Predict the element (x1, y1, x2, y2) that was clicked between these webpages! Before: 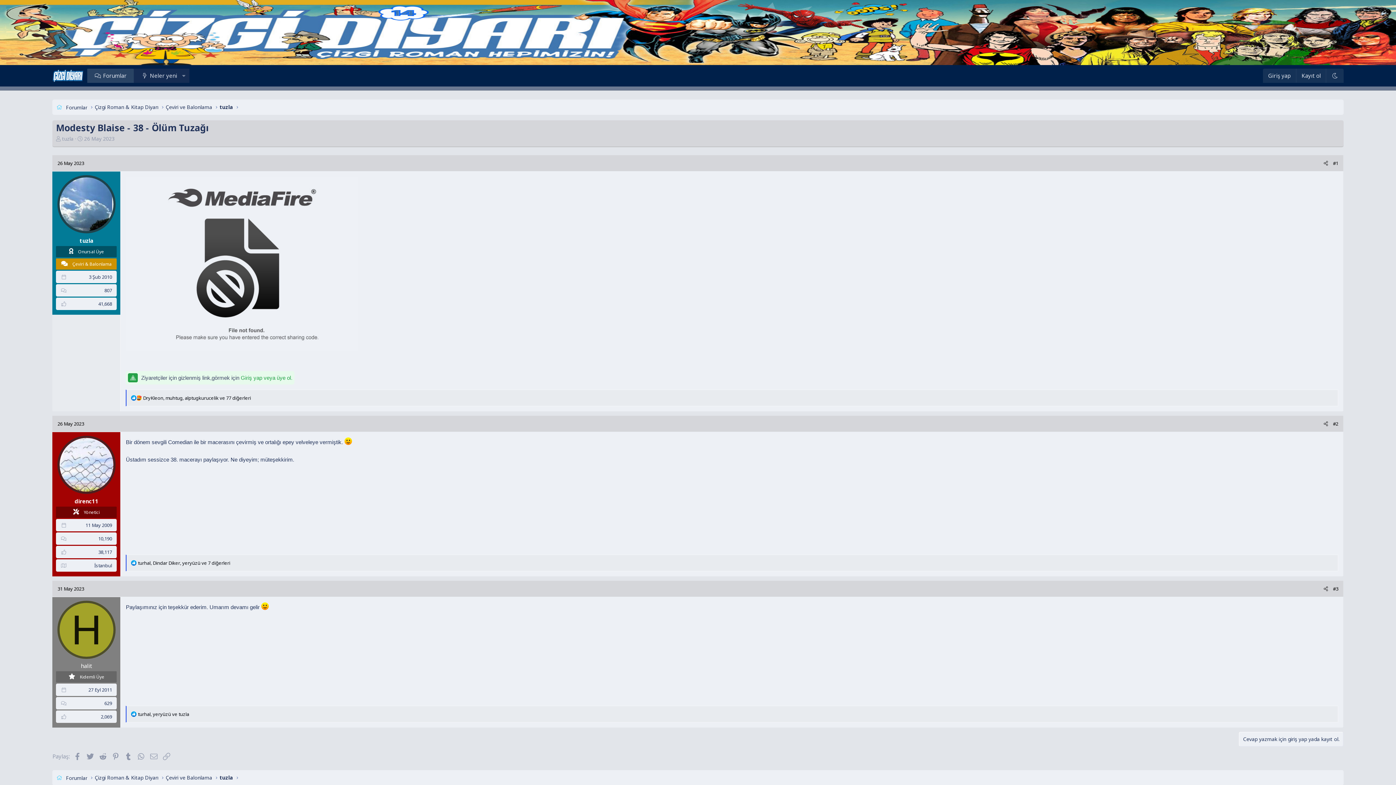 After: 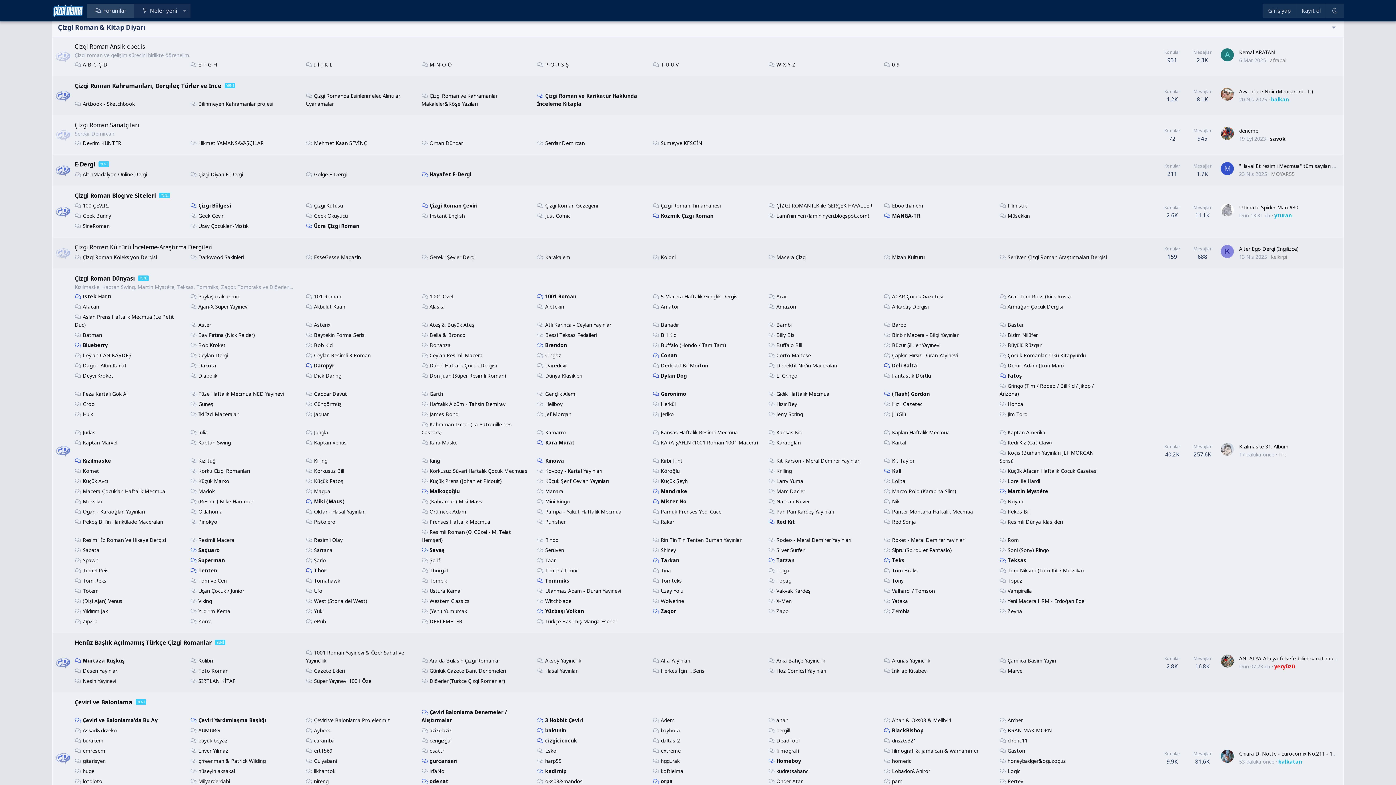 Action: label: Çizgi Roman & Kitap Diyarı bbox: (94, 774, 158, 781)